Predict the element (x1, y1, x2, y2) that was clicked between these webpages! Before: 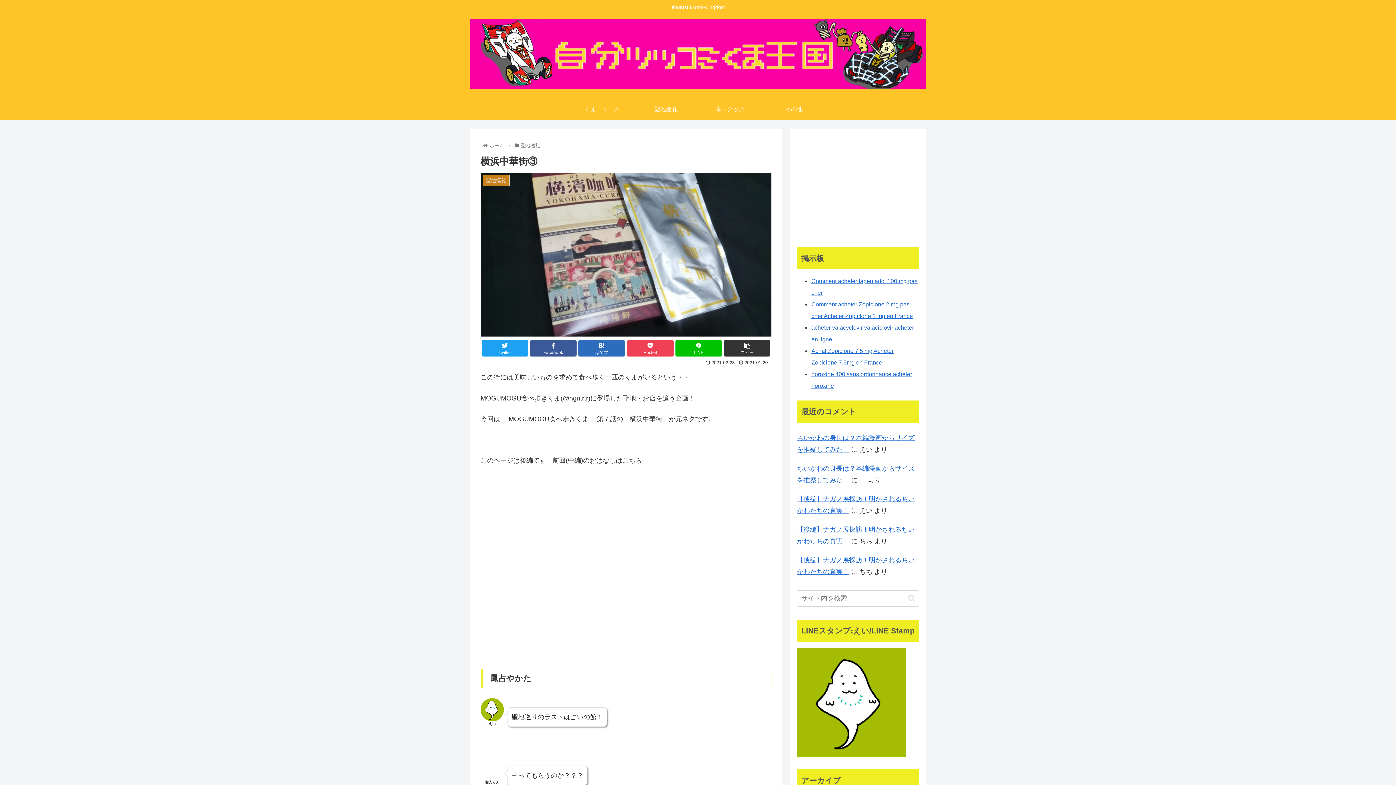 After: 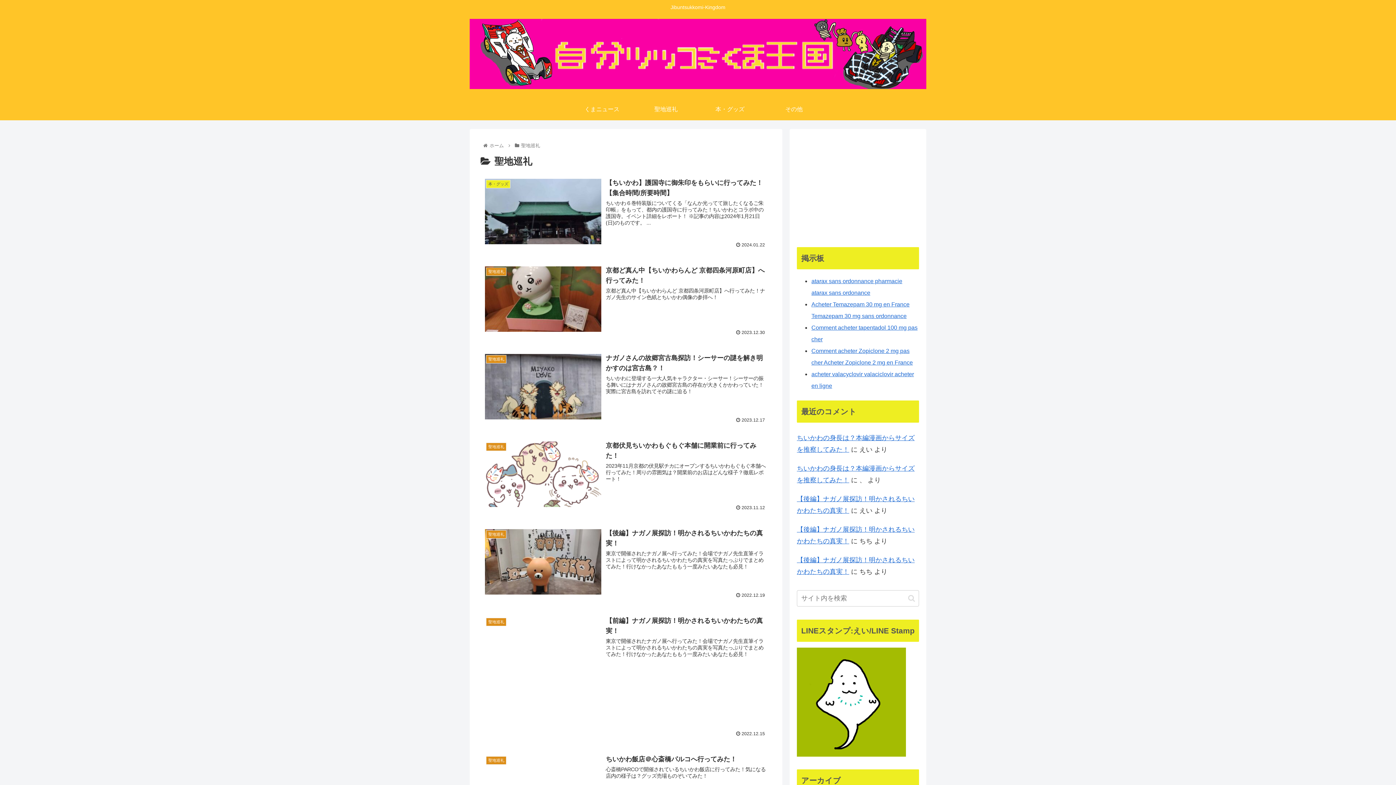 Action: bbox: (520, 142, 541, 148) label: 聖地巡礼